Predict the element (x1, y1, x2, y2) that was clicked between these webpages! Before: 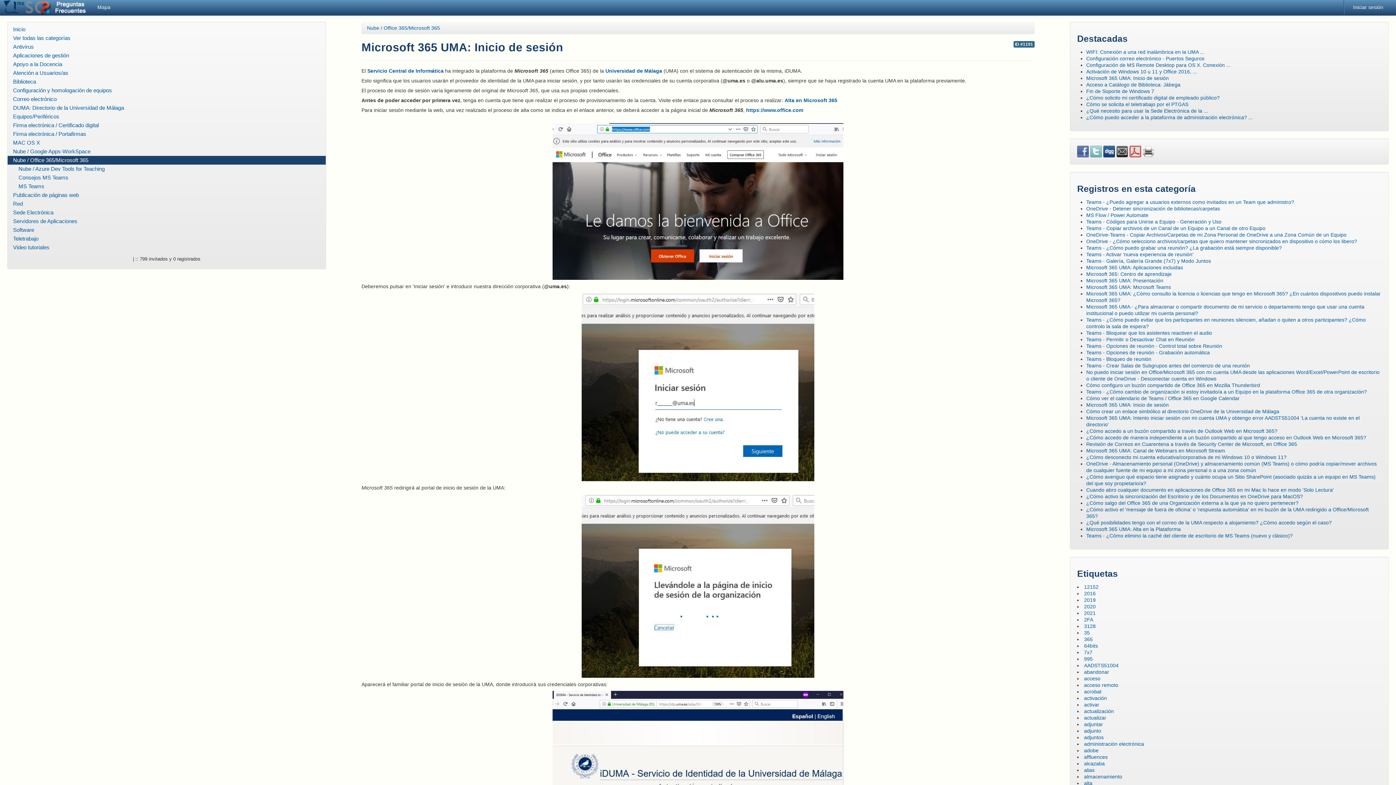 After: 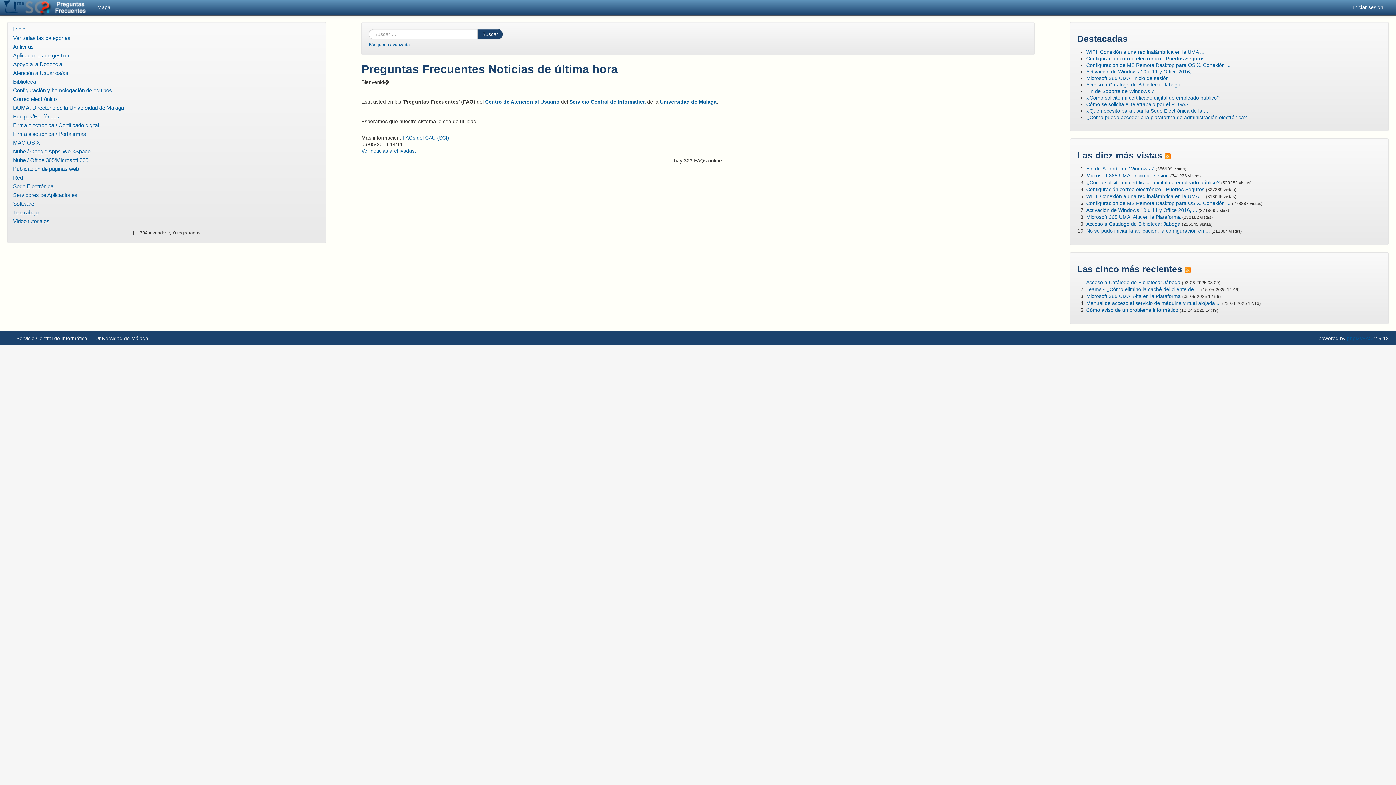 Action: label: Inicio bbox: (7, 25, 325, 33)